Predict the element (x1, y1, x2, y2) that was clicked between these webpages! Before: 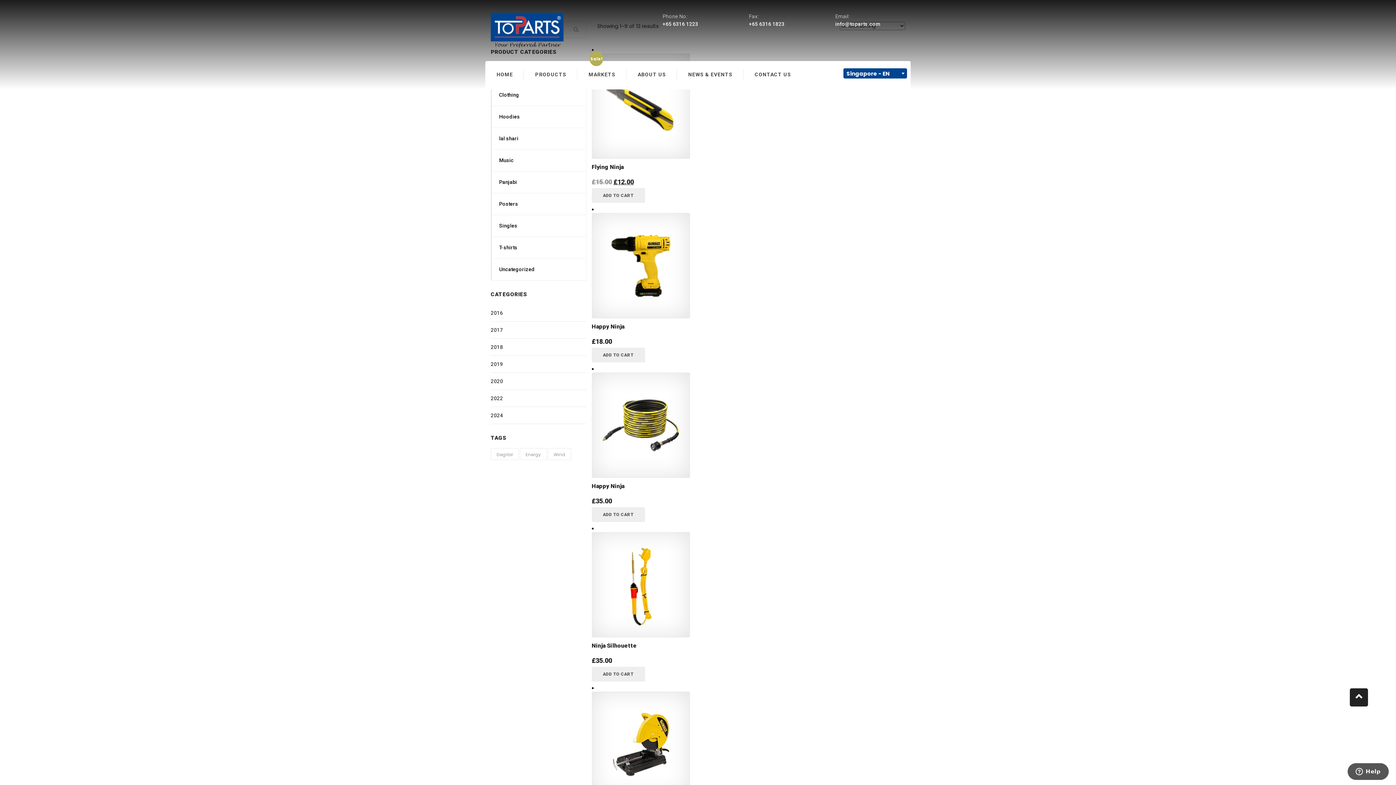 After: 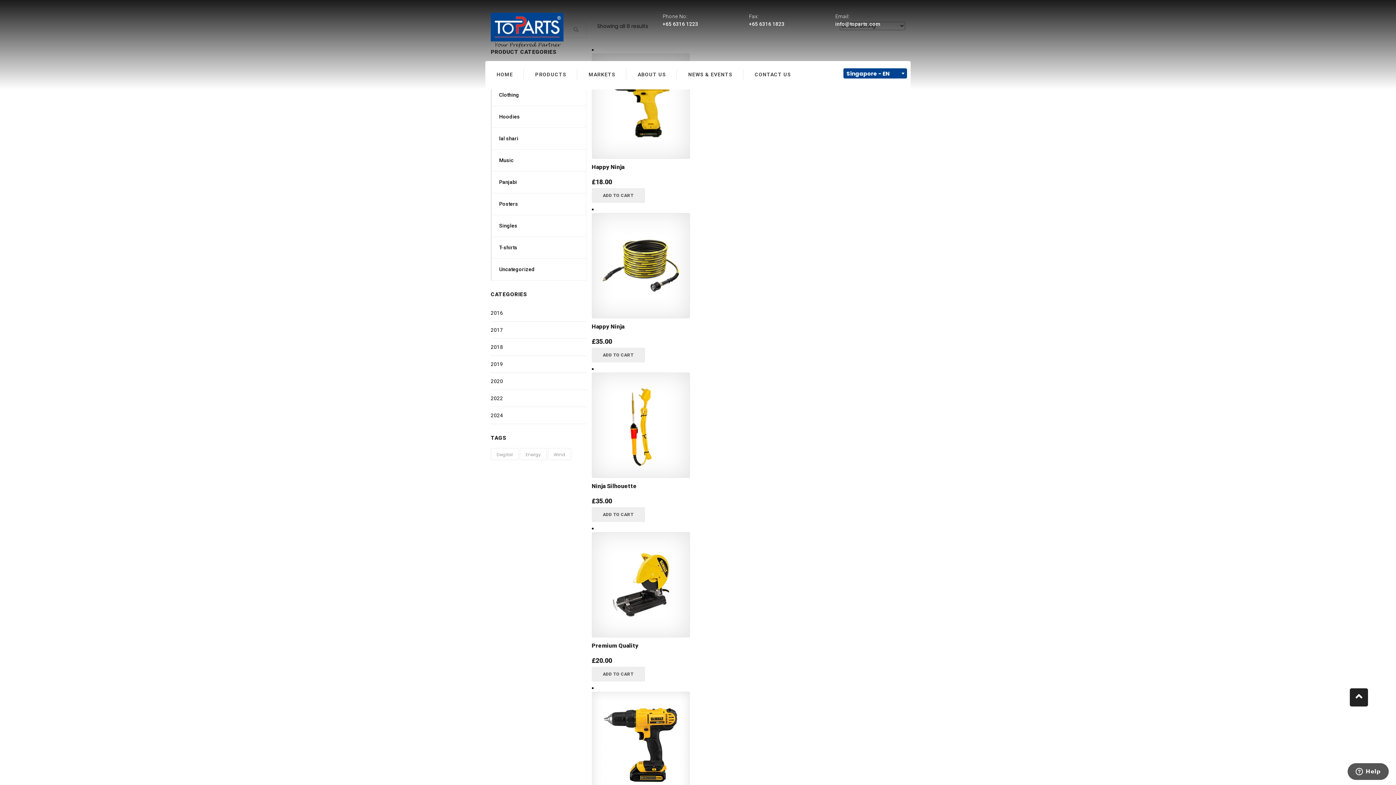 Action: label: Clothing bbox: (499, 92, 519, 97)